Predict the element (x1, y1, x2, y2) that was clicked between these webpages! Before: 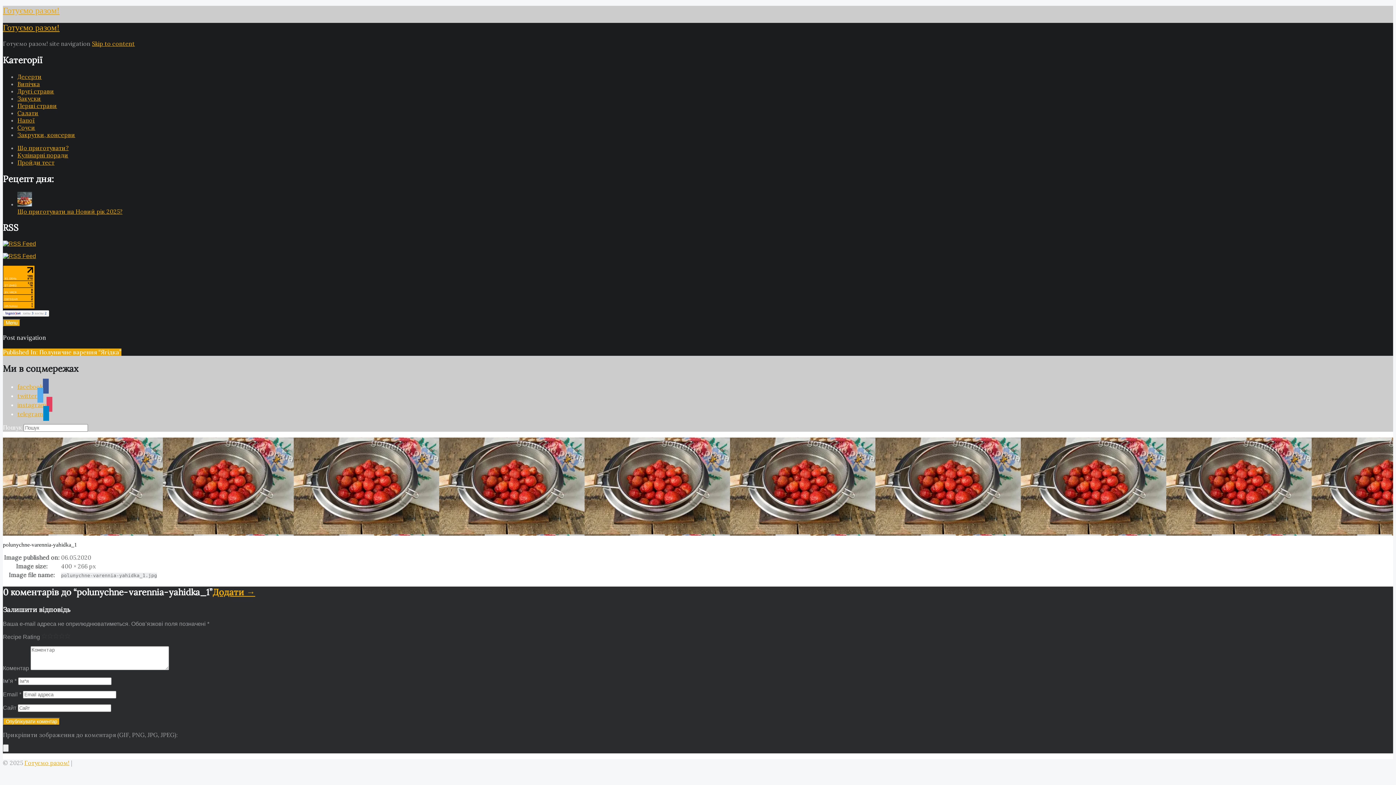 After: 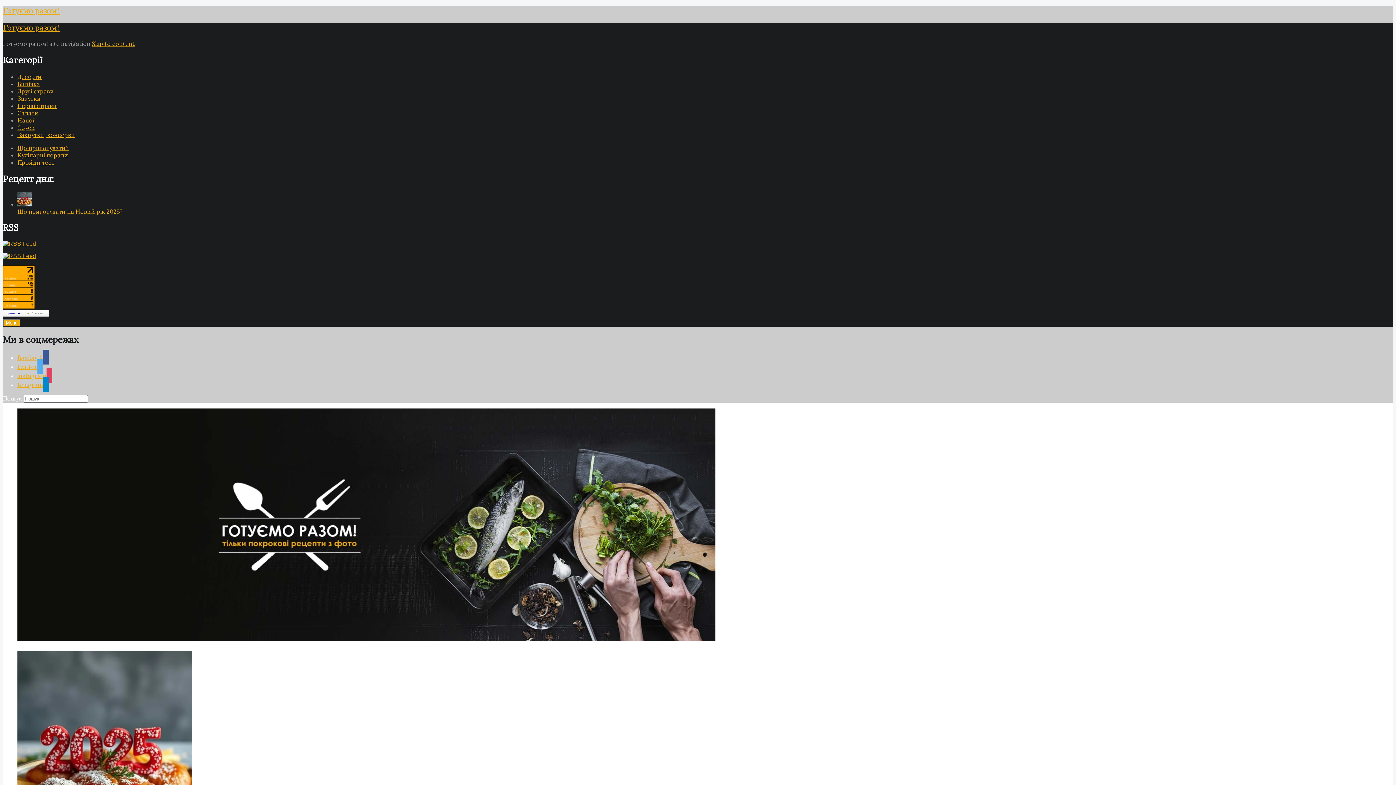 Action: label: Готуємо разом! bbox: (2, 22, 59, 32)